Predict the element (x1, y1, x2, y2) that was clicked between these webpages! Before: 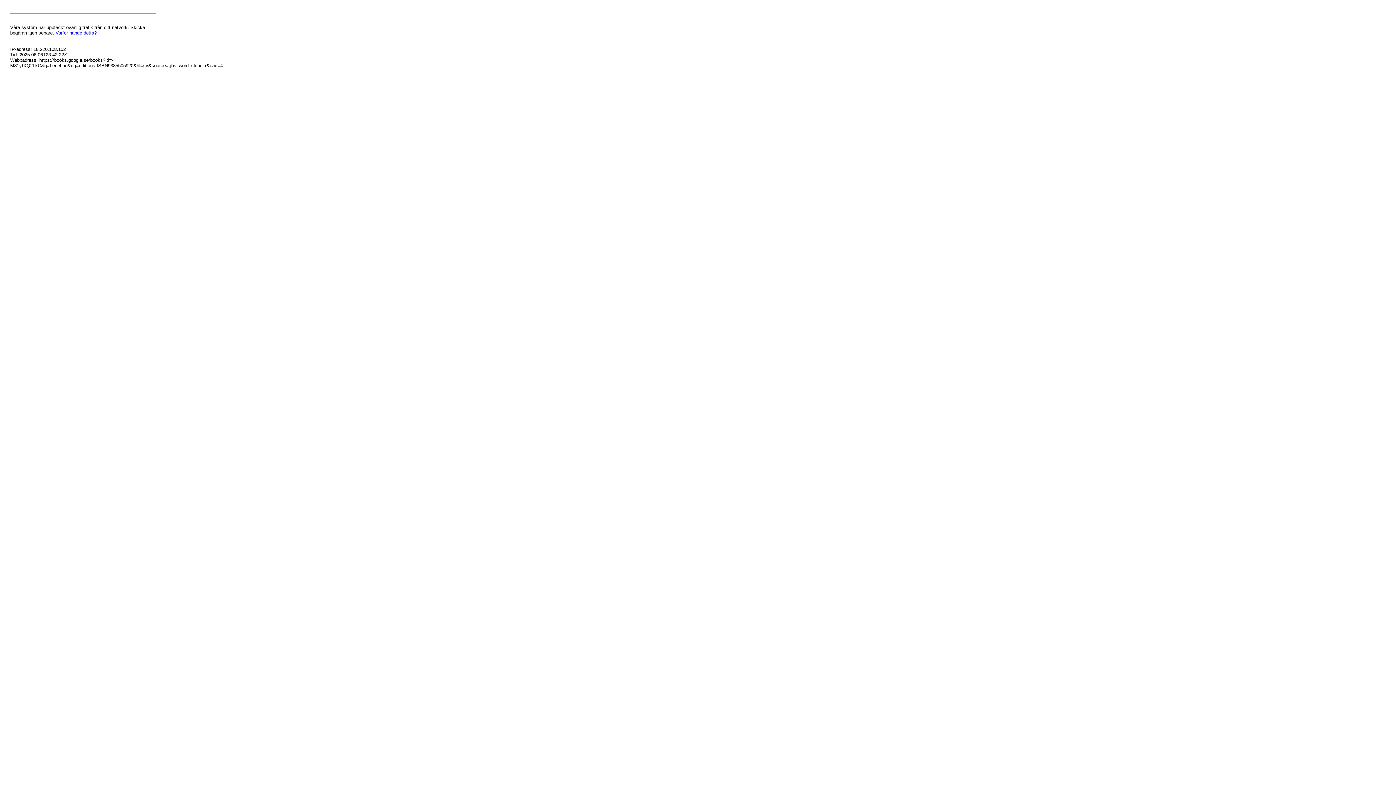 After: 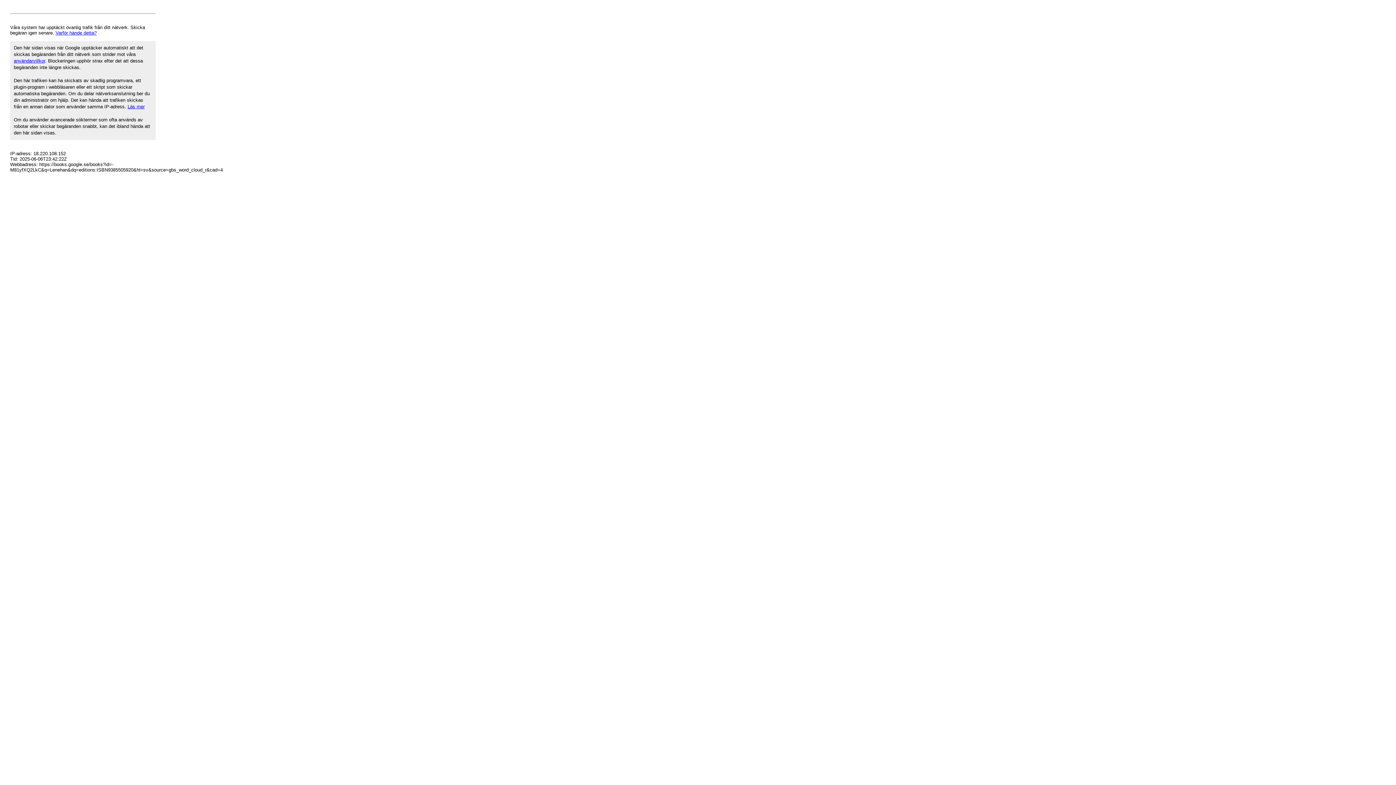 Action: label: Varför hände detta? bbox: (55, 30, 96, 35)